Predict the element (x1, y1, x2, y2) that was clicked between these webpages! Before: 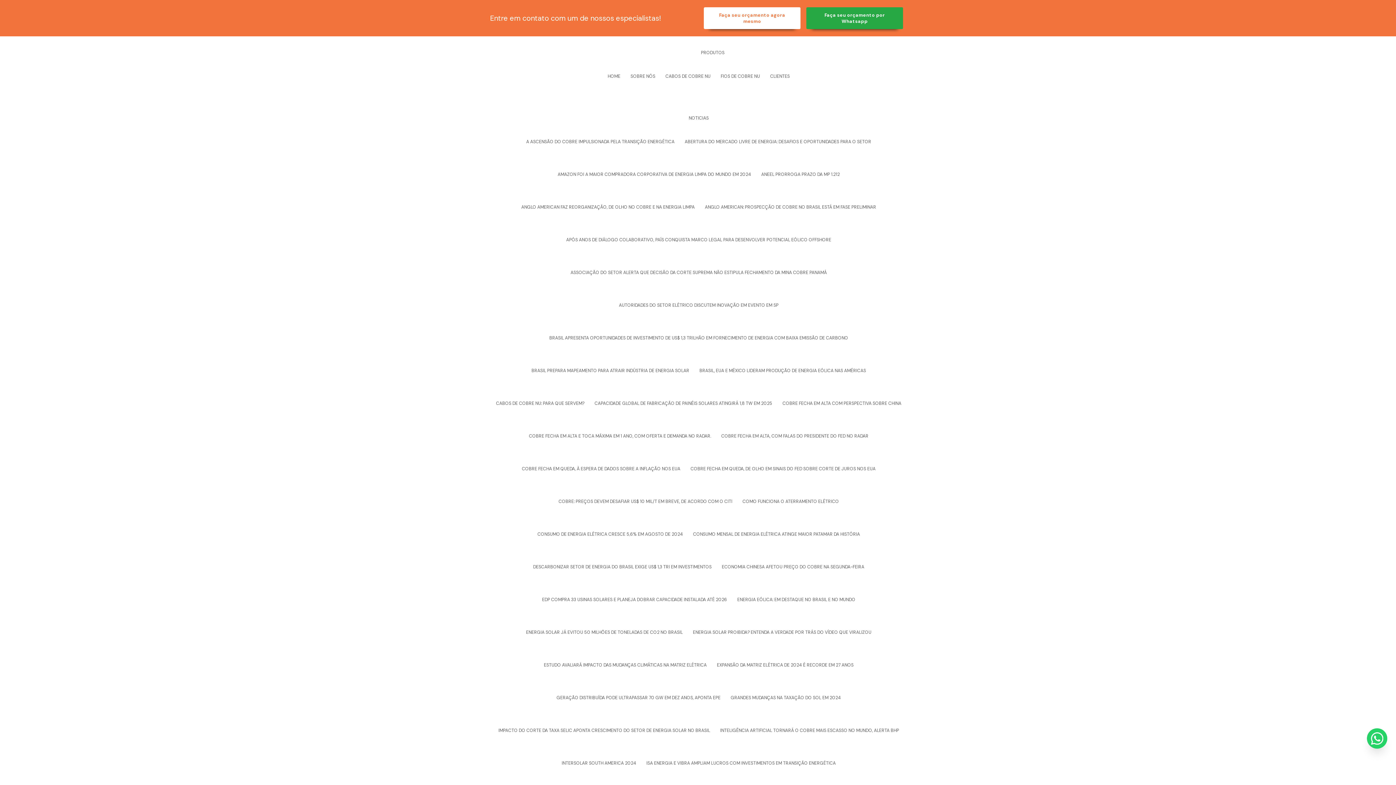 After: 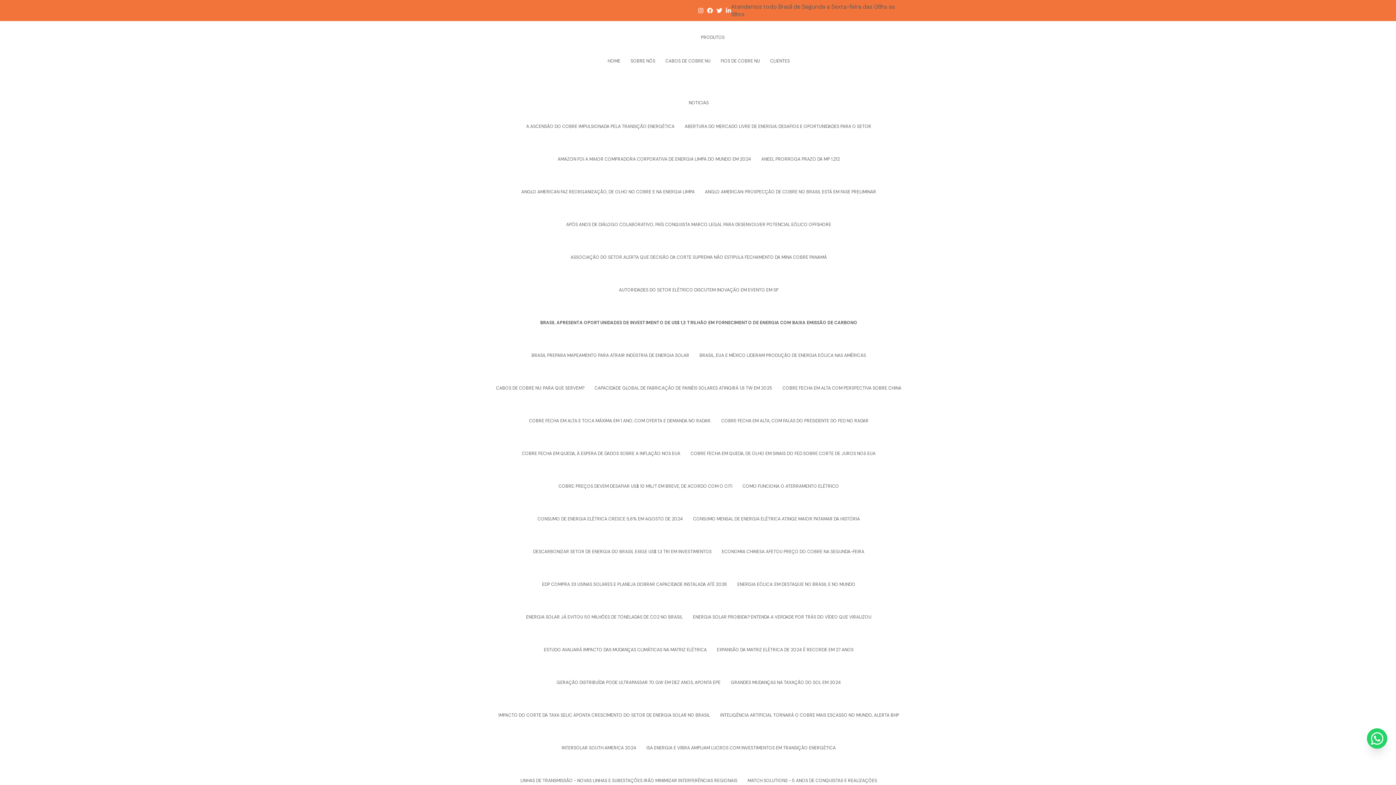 Action: label: BRASIL APRESENTA OPORTUNIDADES DE INVESTIMENTO DE US$ 1,3 TRILHÃO EM FORNECIMENTO DE ENERGIA COM BAIXA EMISSÃO DE CARBONO bbox: (545, 330, 852, 345)